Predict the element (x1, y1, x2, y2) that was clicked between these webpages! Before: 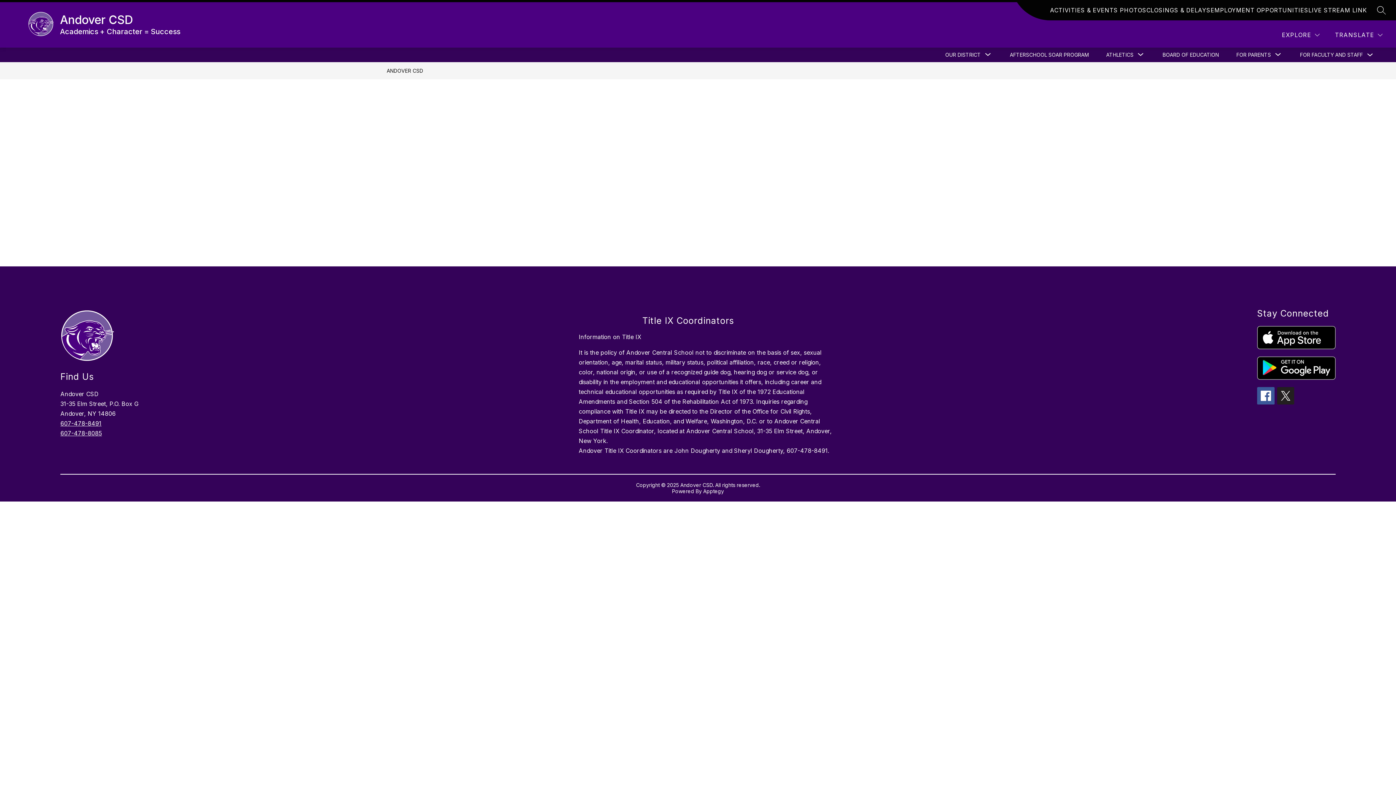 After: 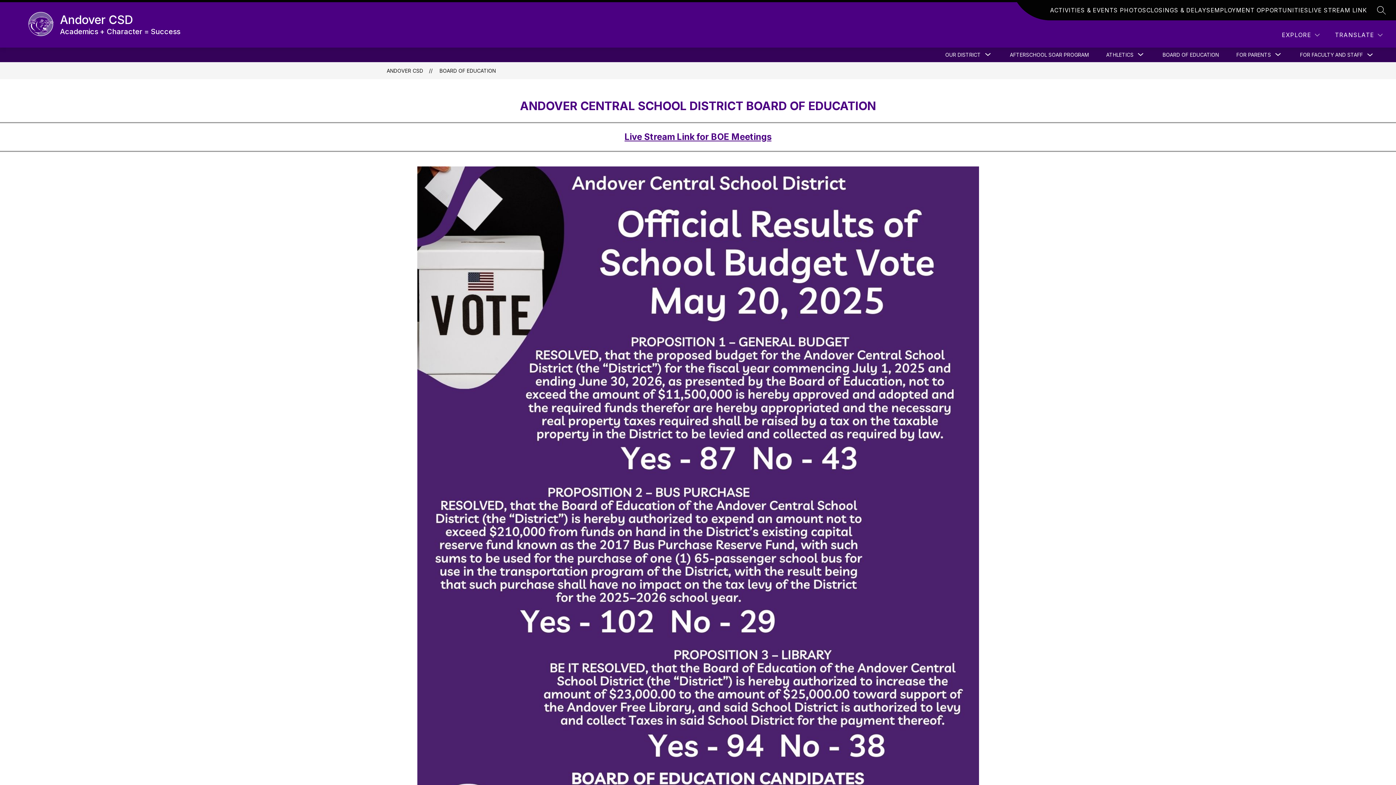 Action: bbox: (1162, 51, 1219, 57) label: BOARD OF EDUCATION